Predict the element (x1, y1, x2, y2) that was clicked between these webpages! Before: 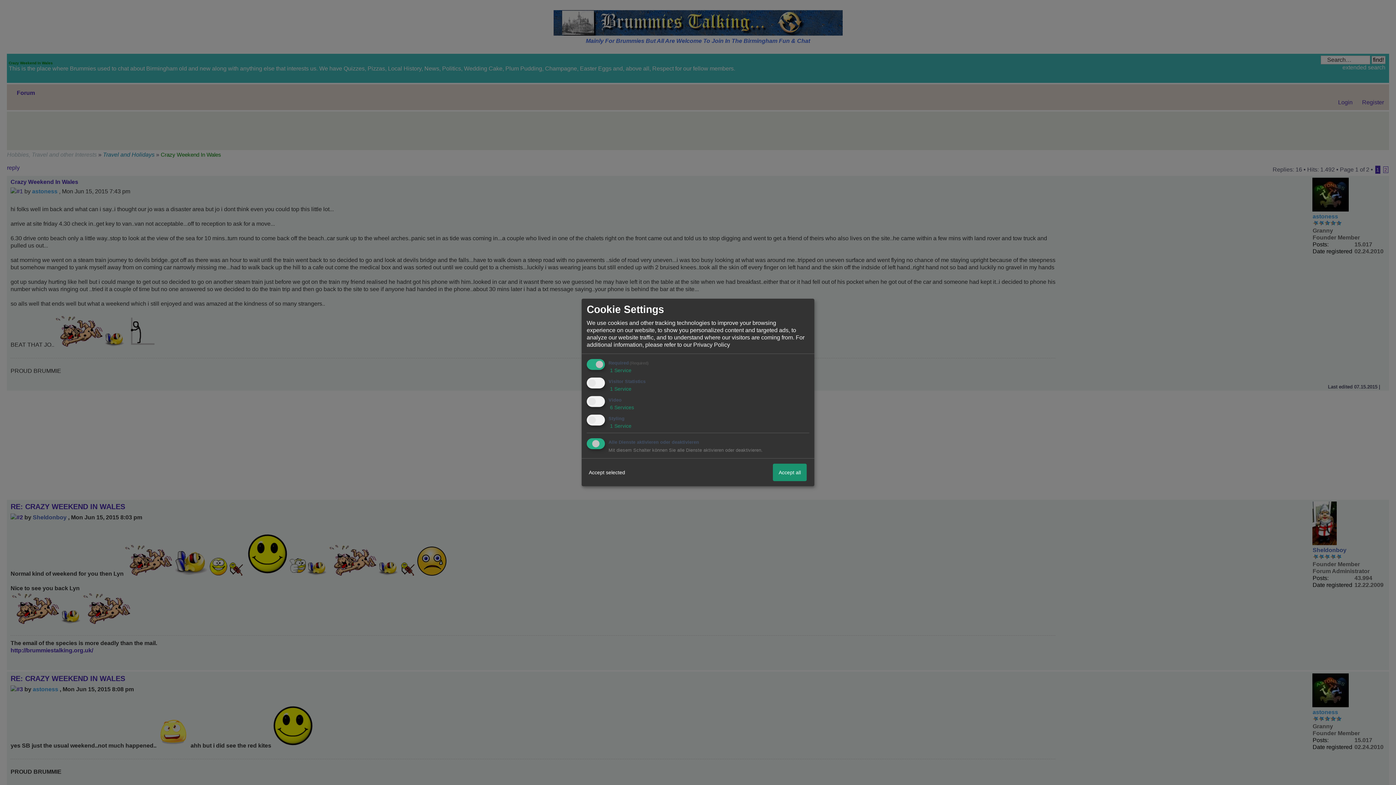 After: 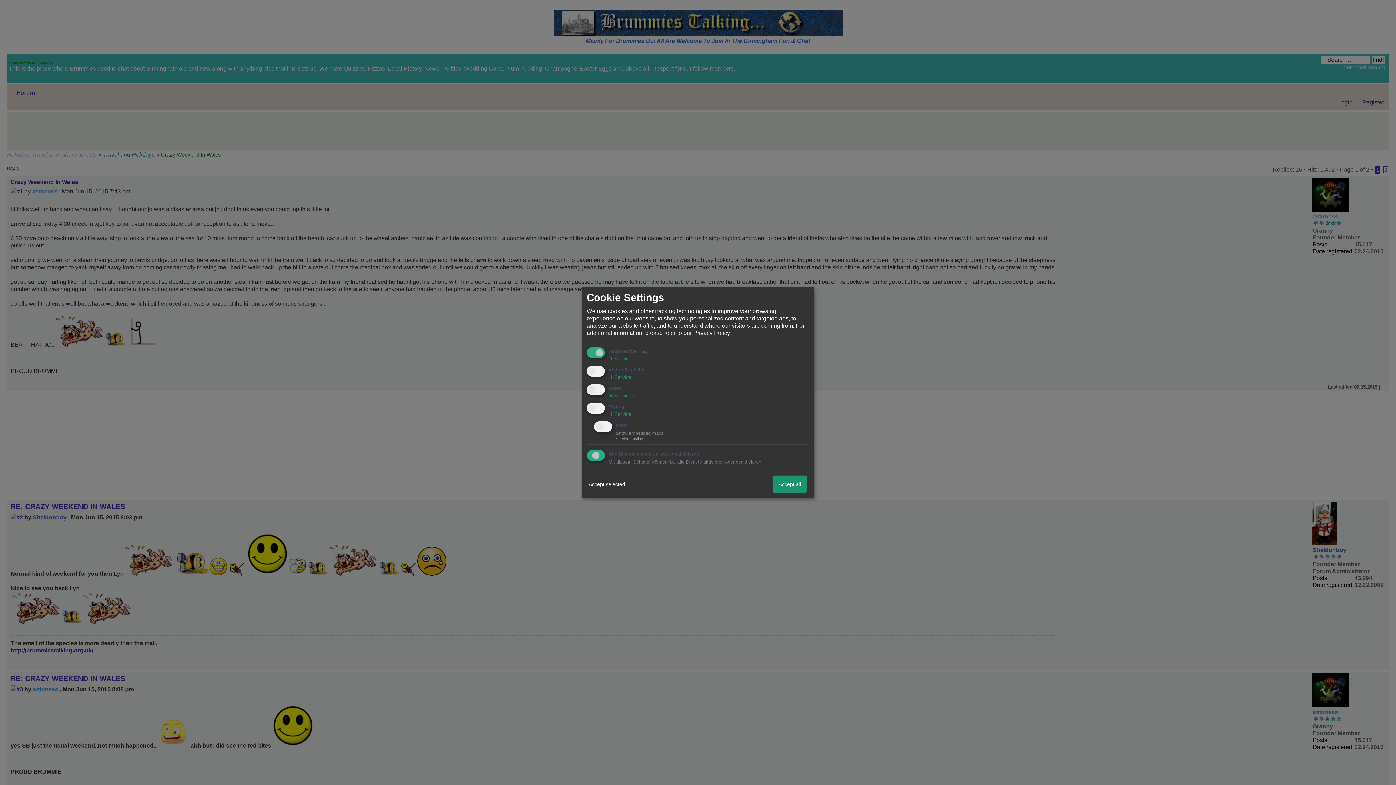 Action: label:  1 Service bbox: (608, 423, 631, 428)